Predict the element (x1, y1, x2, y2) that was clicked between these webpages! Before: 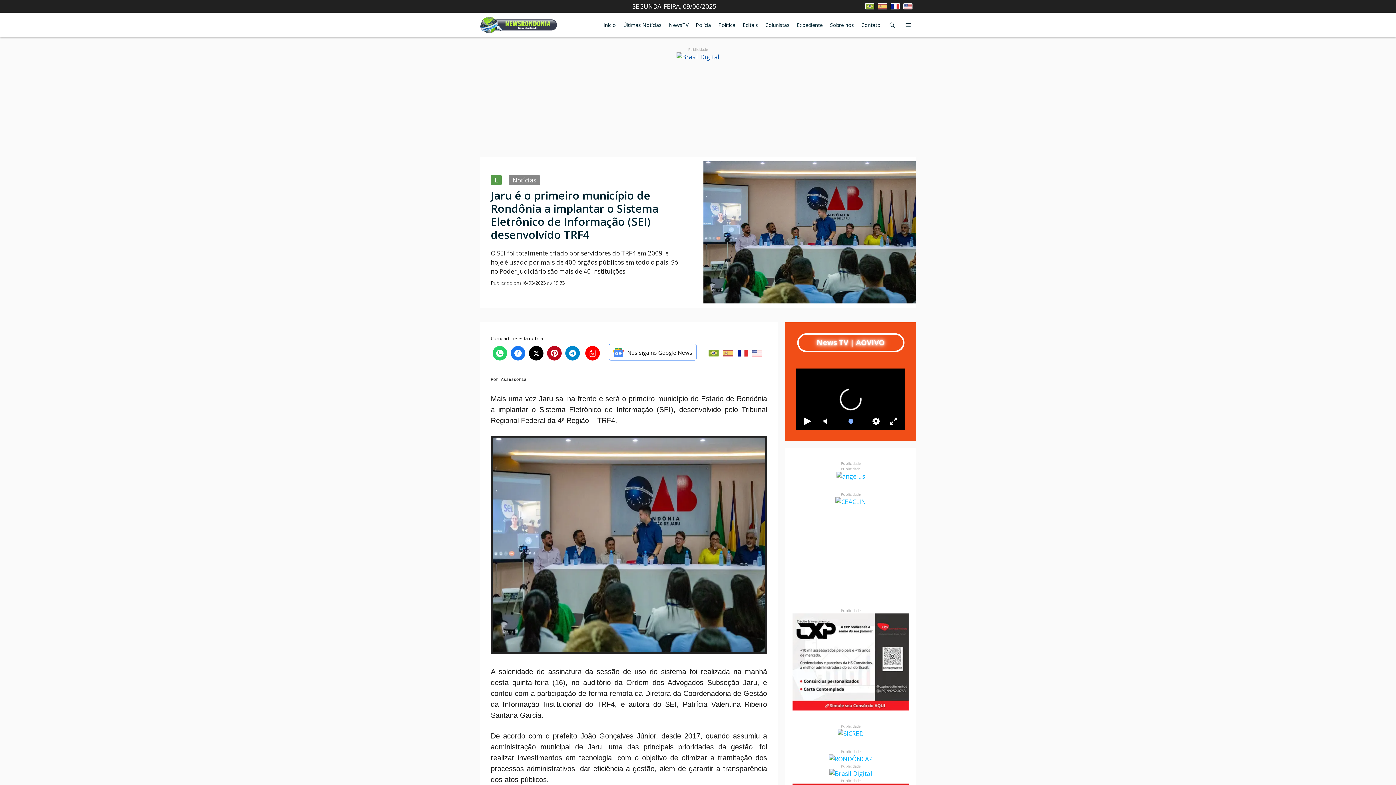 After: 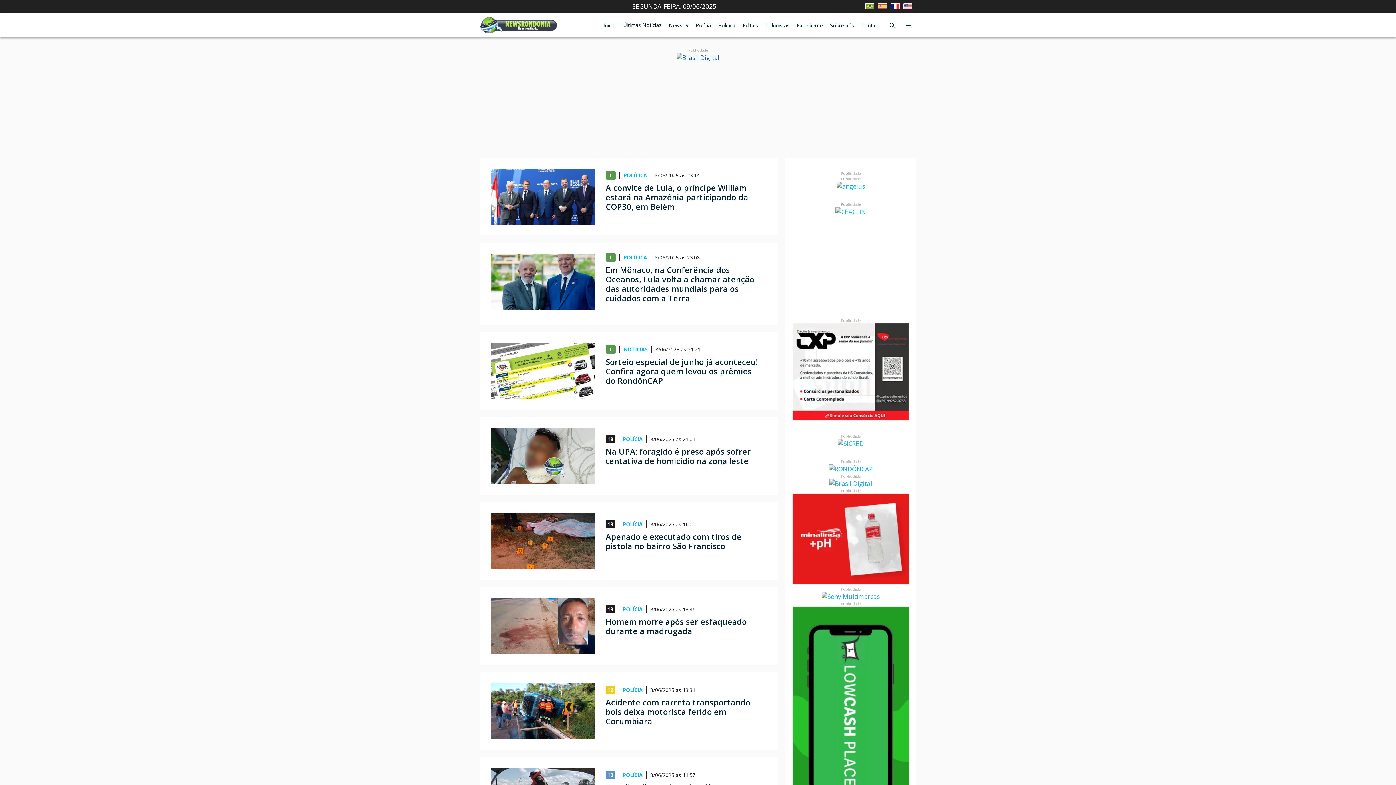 Action: label: Últimas Notícias bbox: (619, 13, 665, 36)